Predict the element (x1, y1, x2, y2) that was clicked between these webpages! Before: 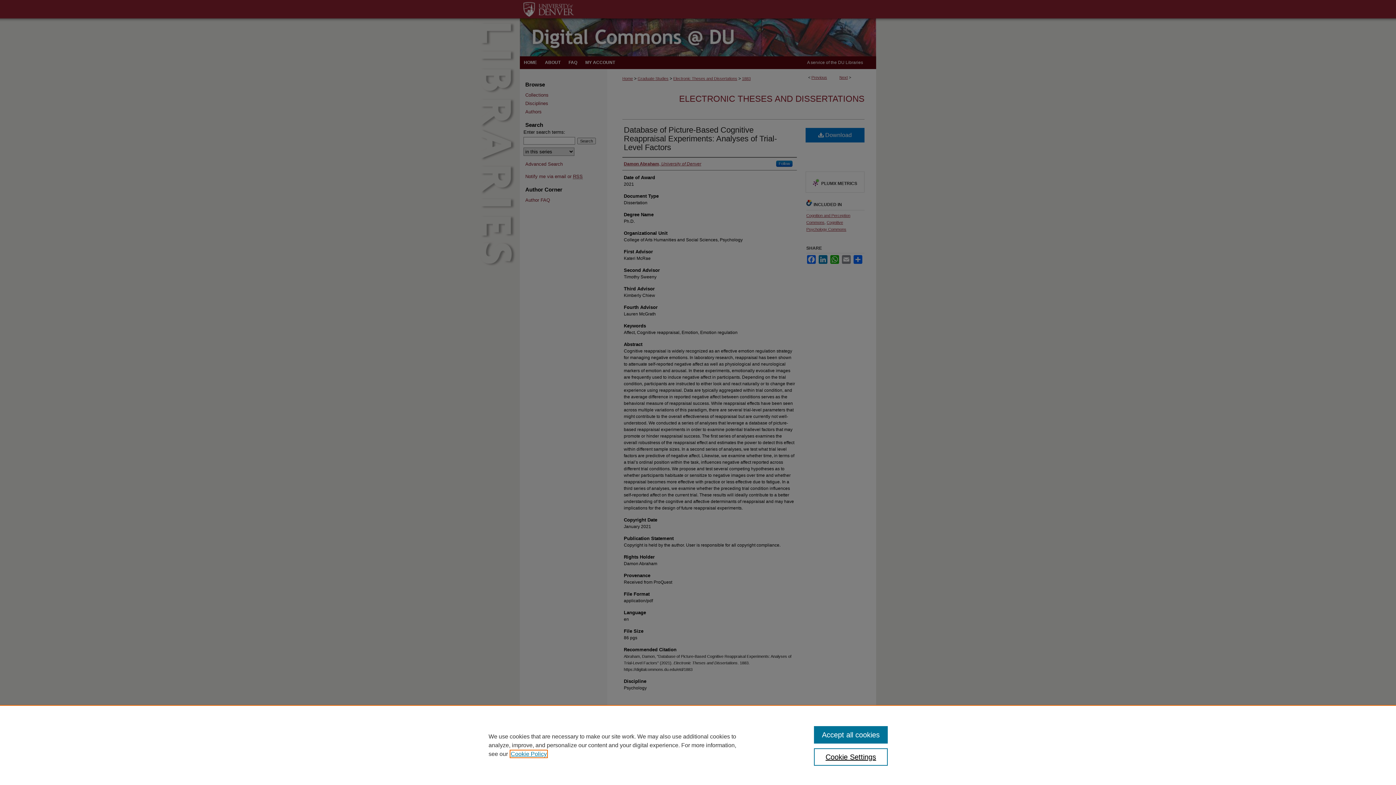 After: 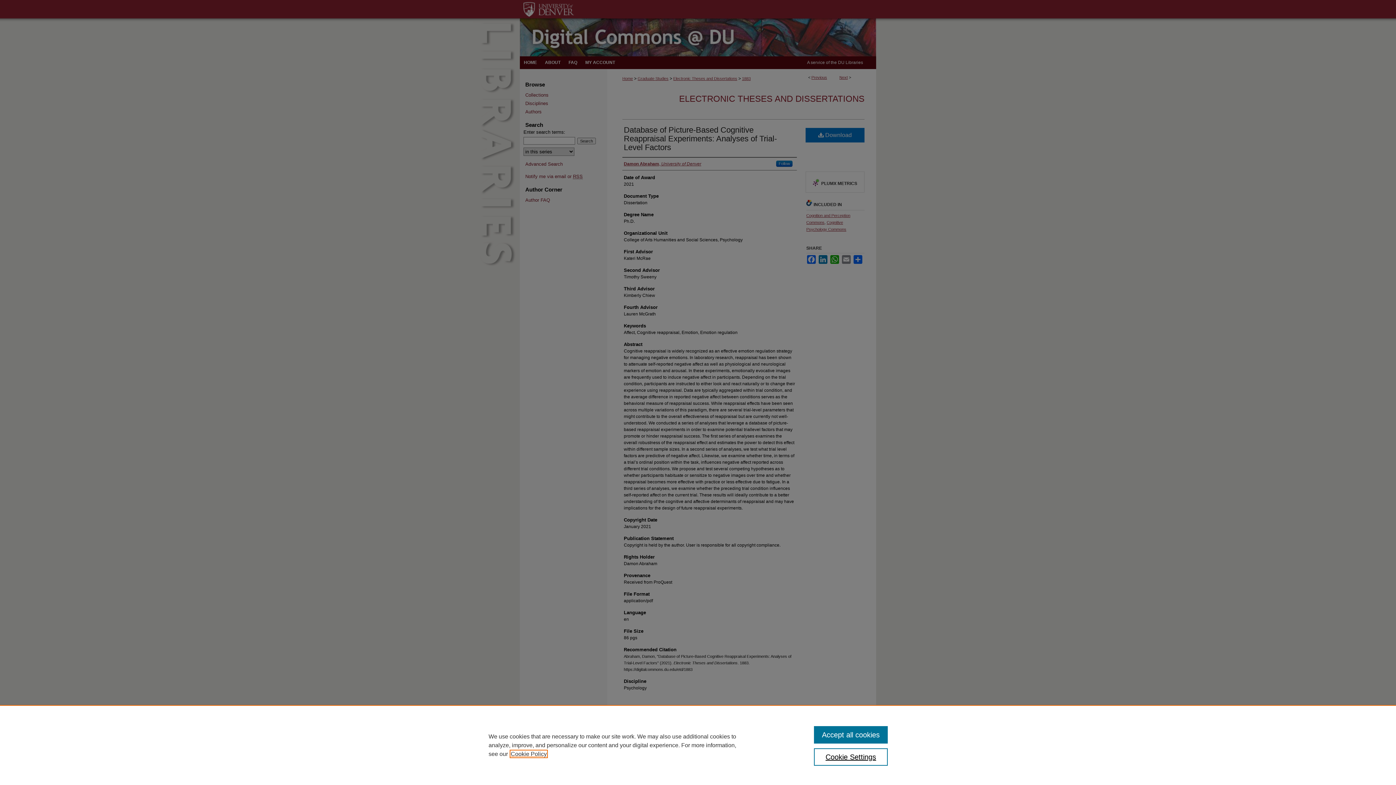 Action: label: , opens in a new tab bbox: (510, 751, 546, 757)